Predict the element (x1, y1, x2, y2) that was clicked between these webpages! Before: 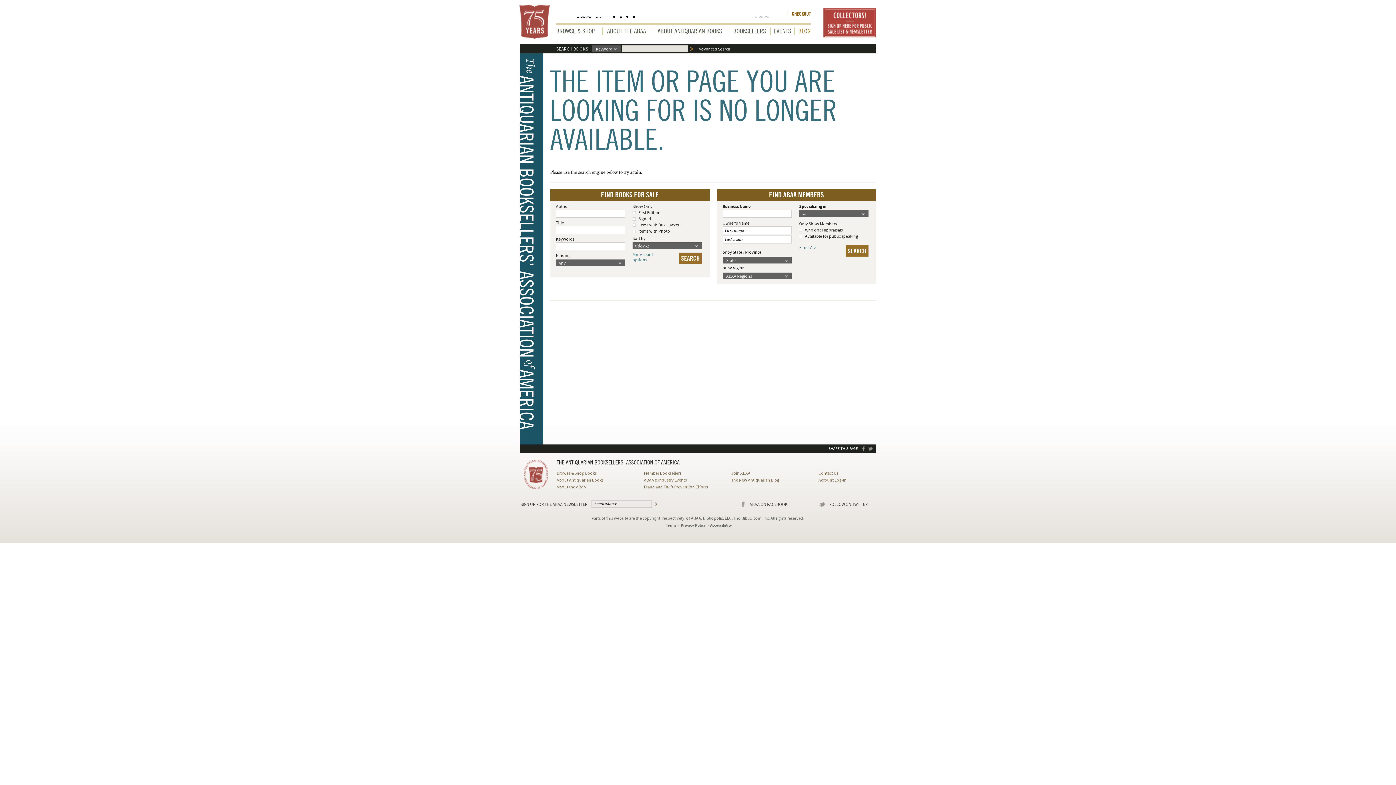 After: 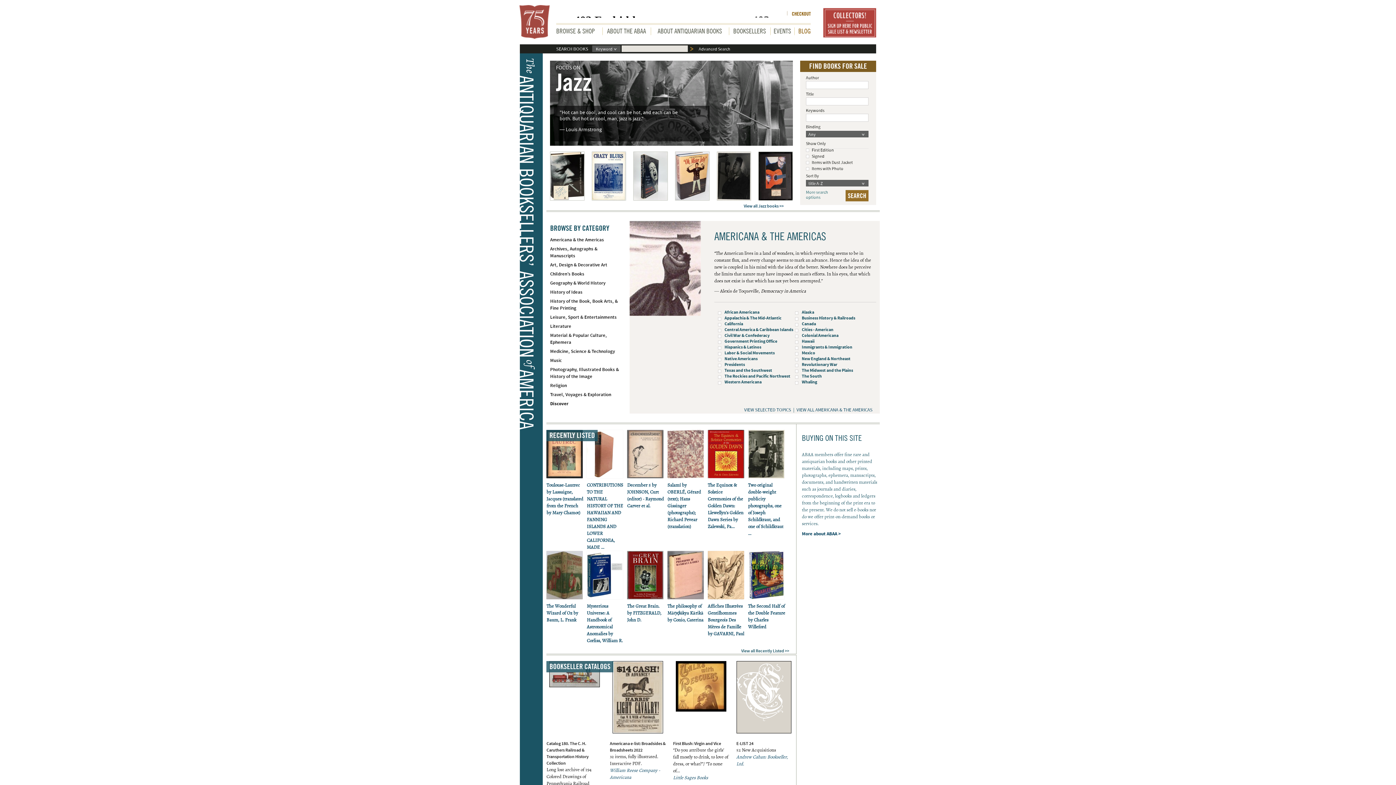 Action: bbox: (556, 27, 594, 34) label: BROWSE & SHOP